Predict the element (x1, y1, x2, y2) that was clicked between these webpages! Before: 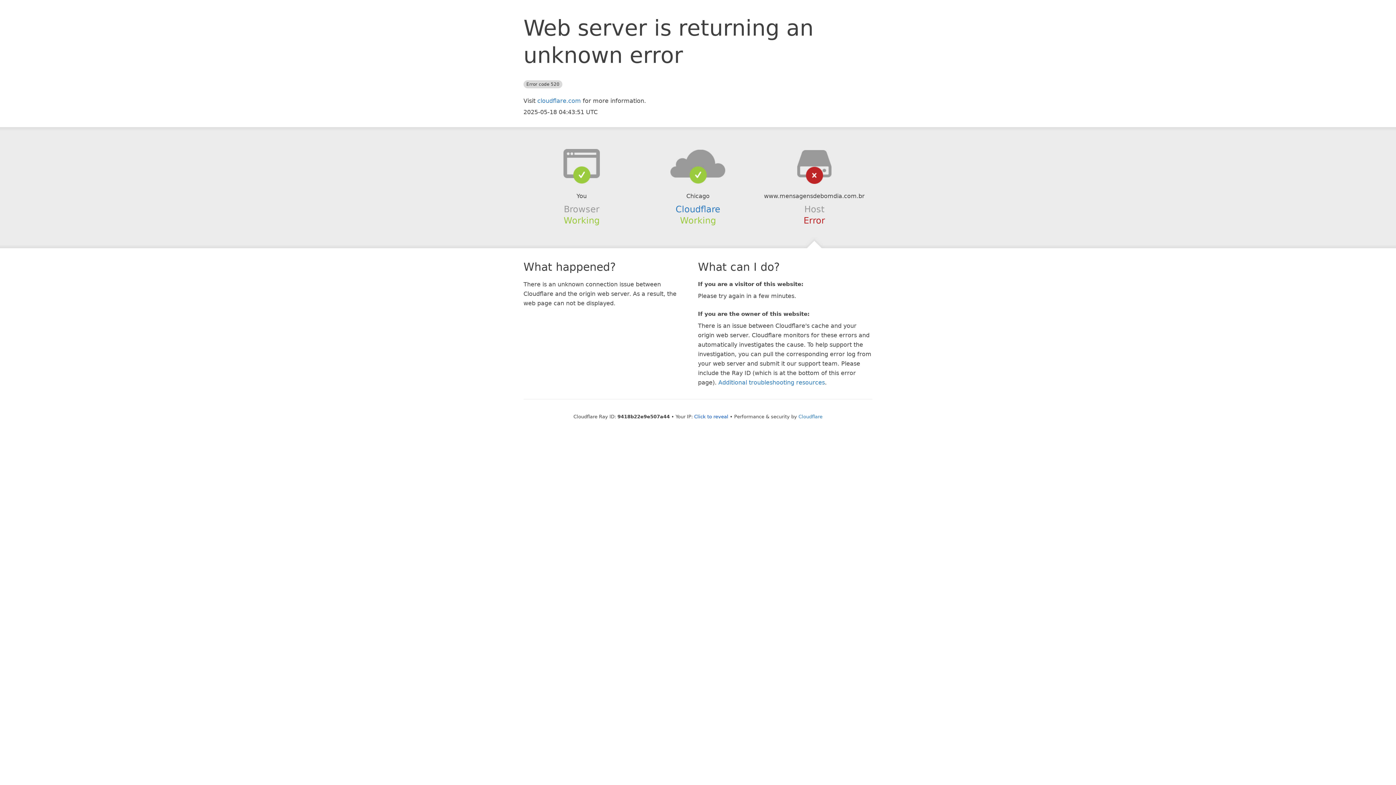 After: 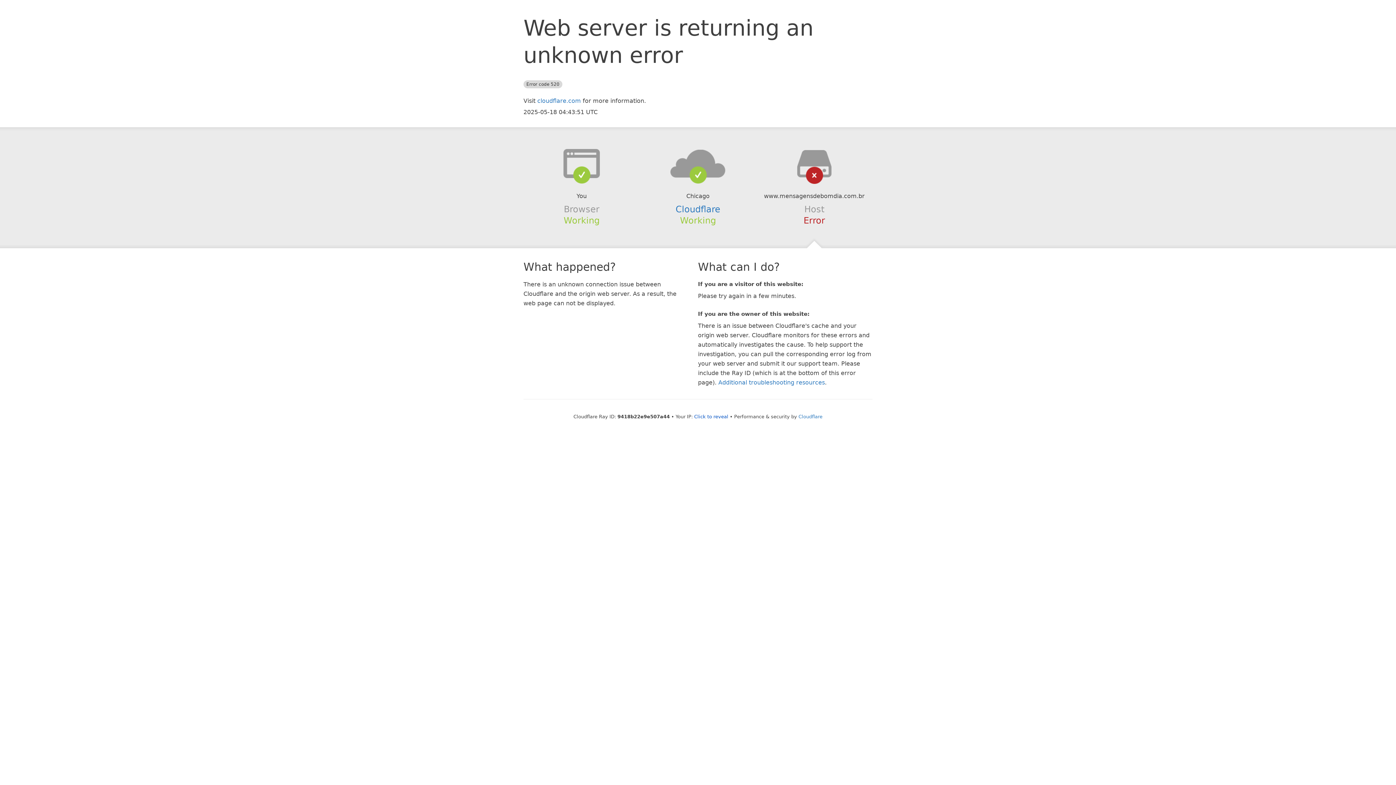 Action: bbox: (639, 148, 756, 178)